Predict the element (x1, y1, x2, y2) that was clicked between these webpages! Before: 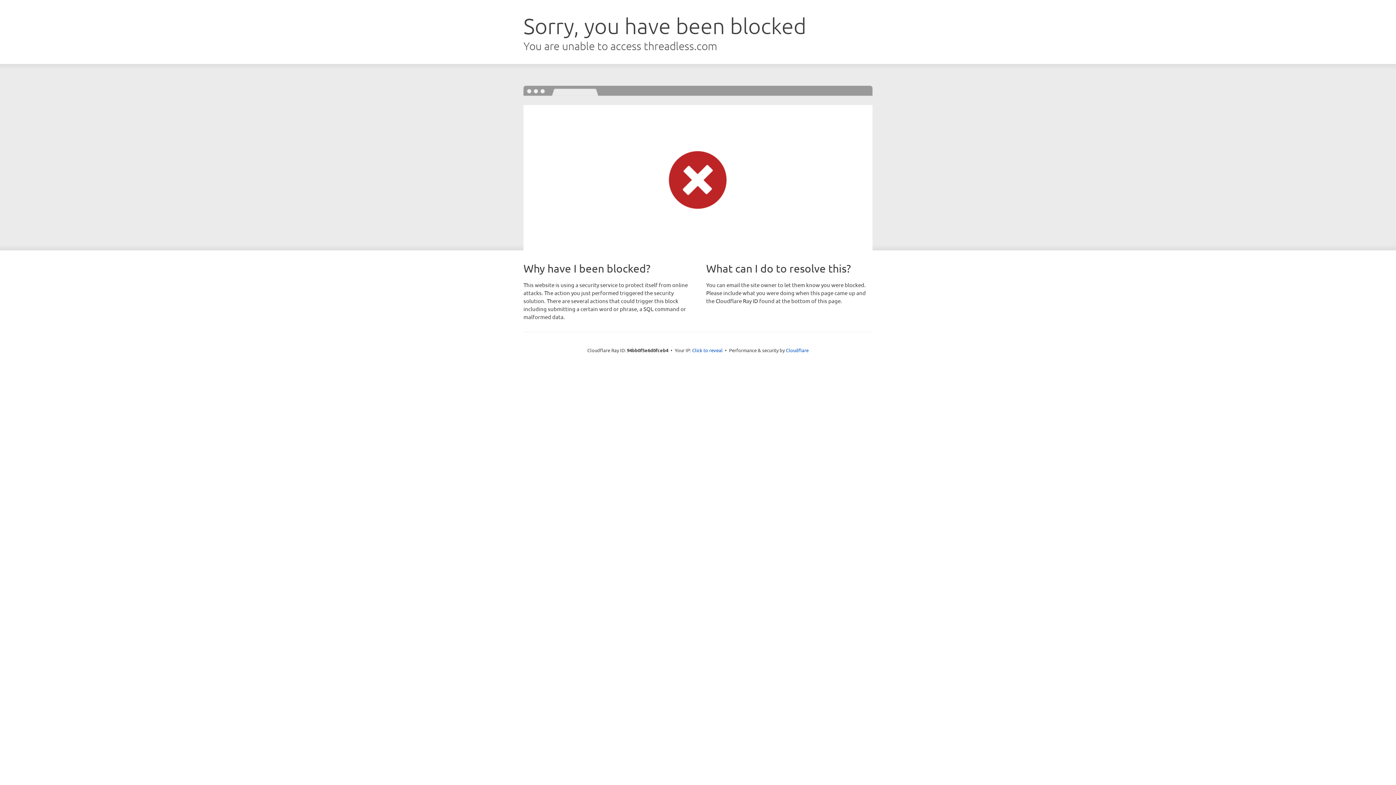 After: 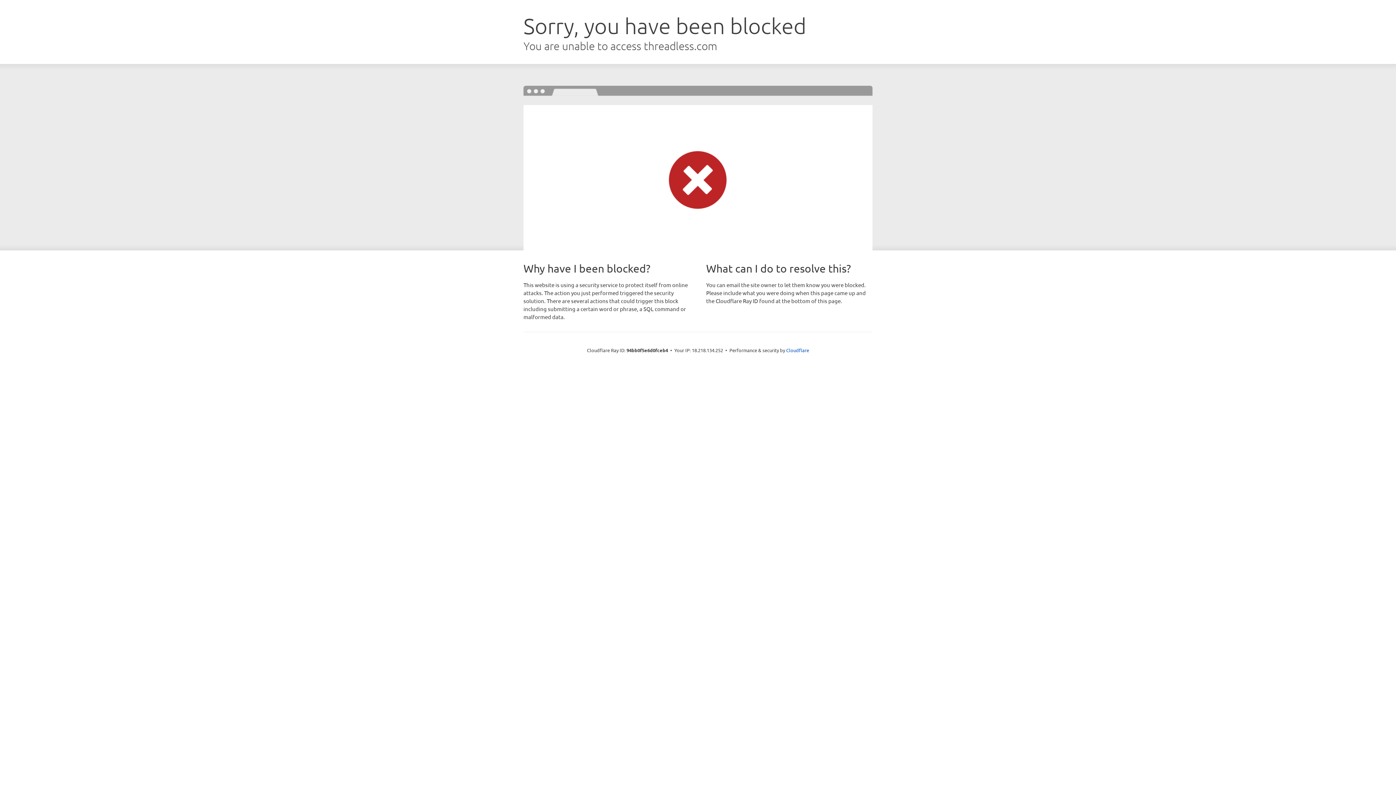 Action: bbox: (692, 346, 722, 353) label: Click to reveal